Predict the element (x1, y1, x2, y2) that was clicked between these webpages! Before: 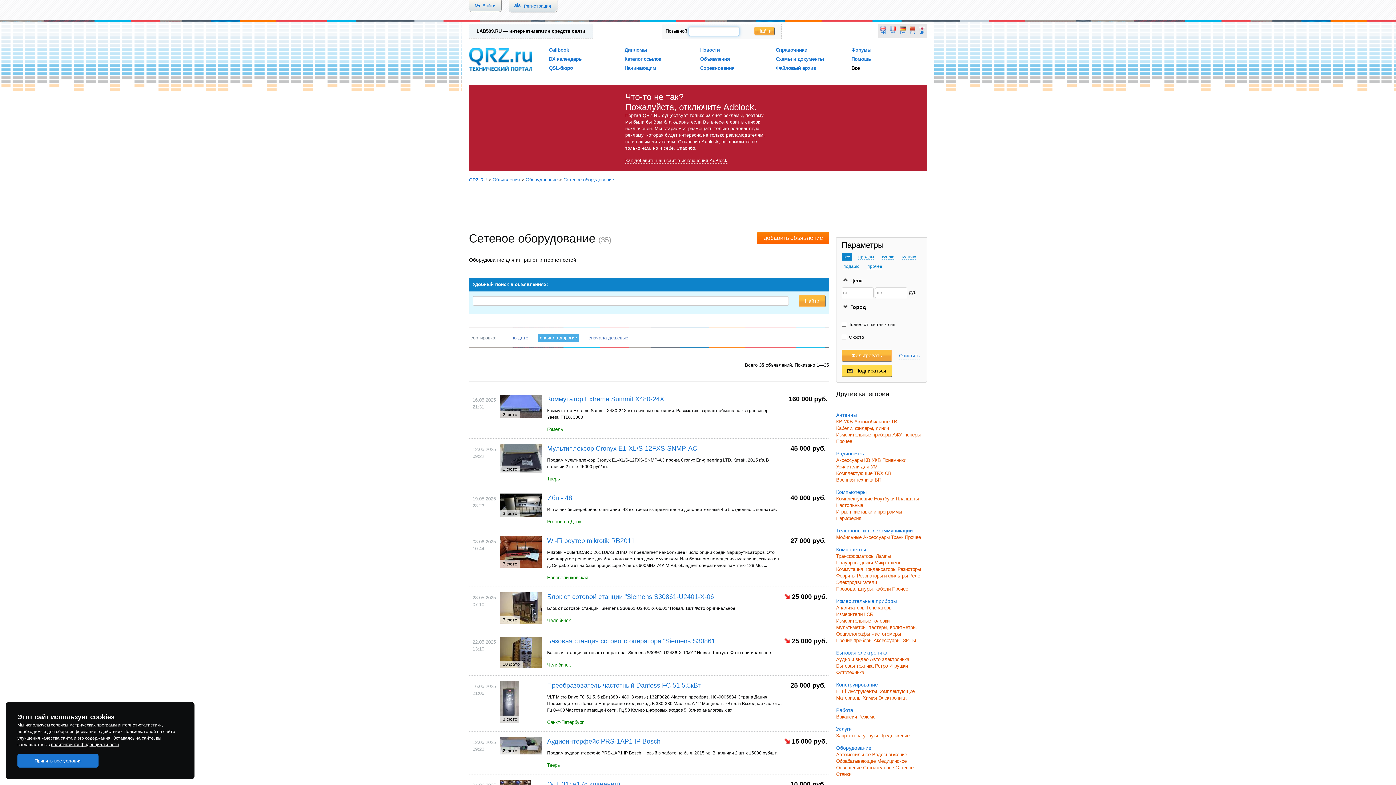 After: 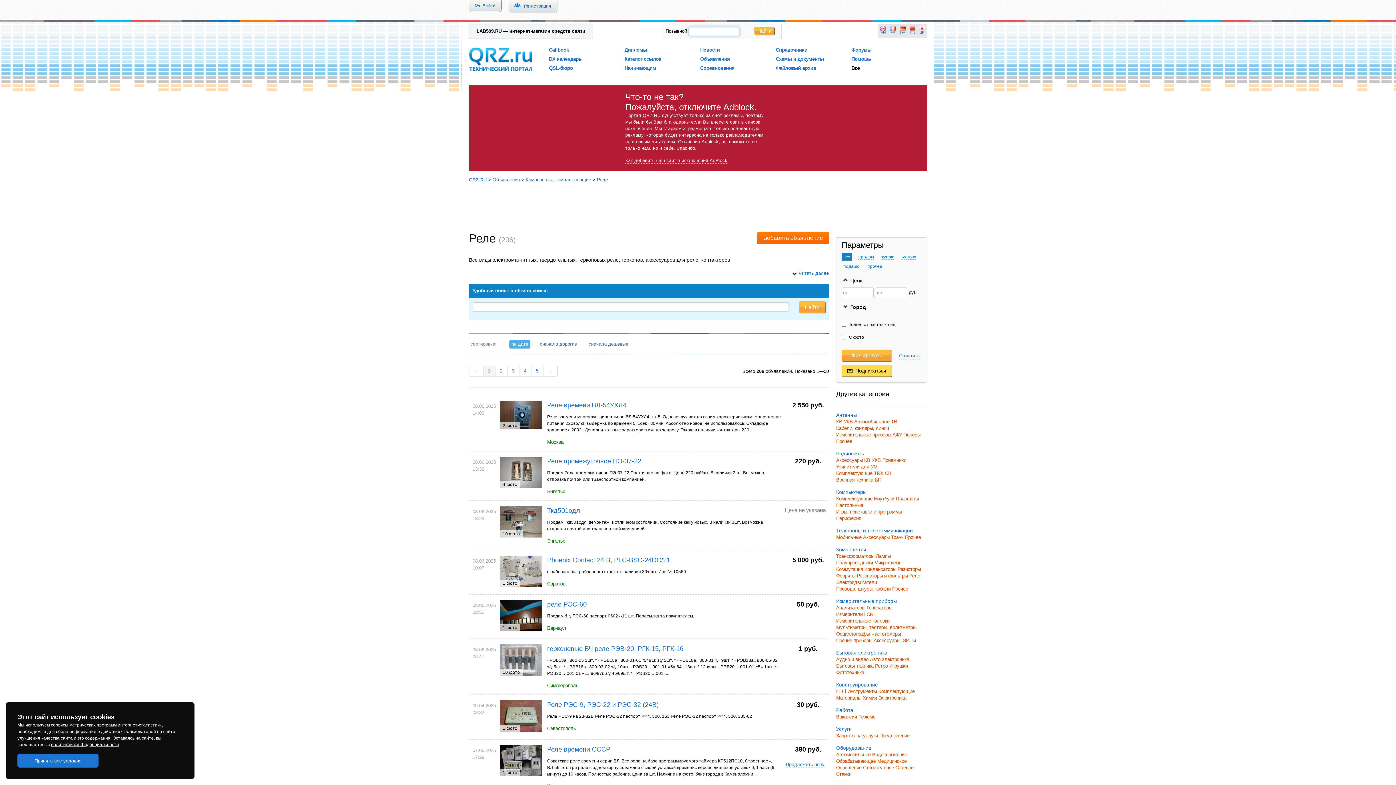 Action: bbox: (909, 573, 920, 578) label: Реле